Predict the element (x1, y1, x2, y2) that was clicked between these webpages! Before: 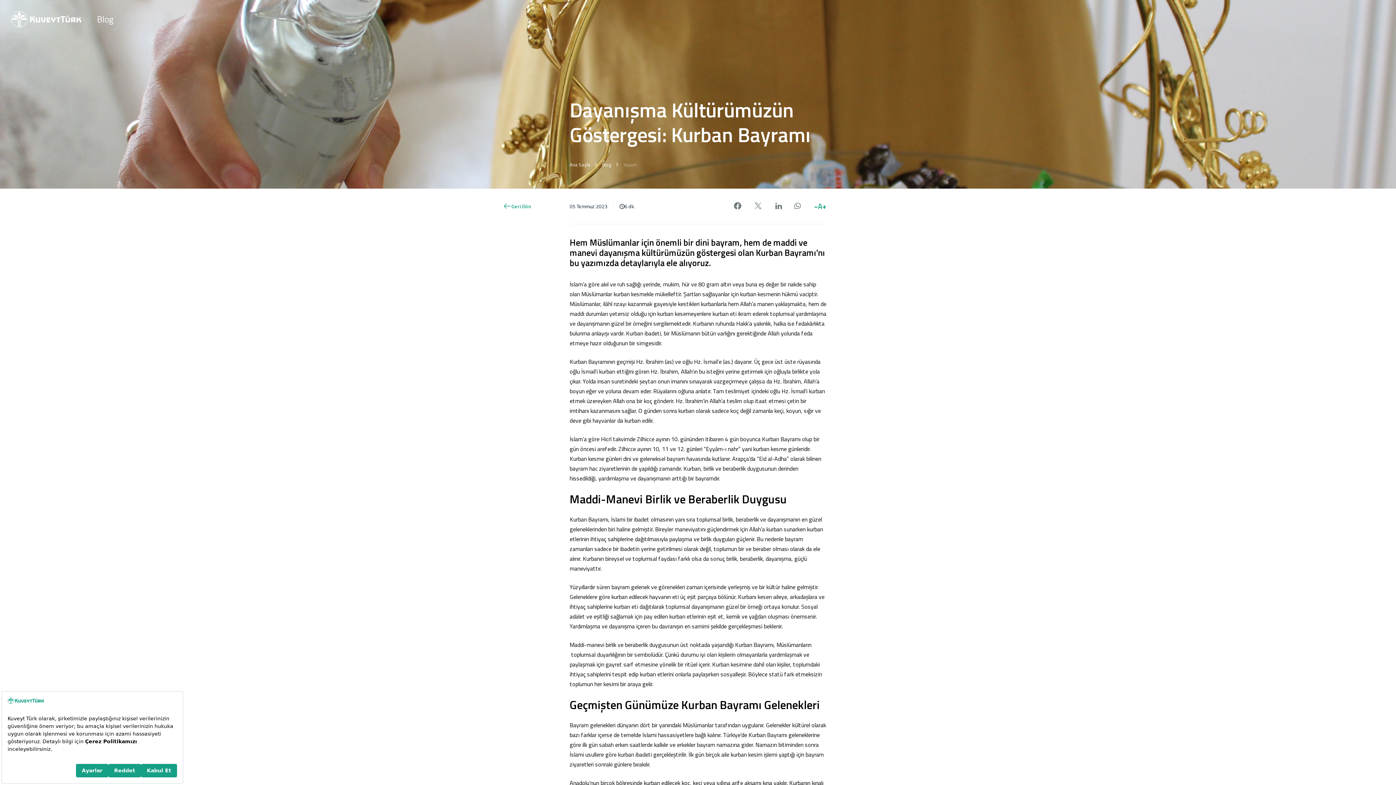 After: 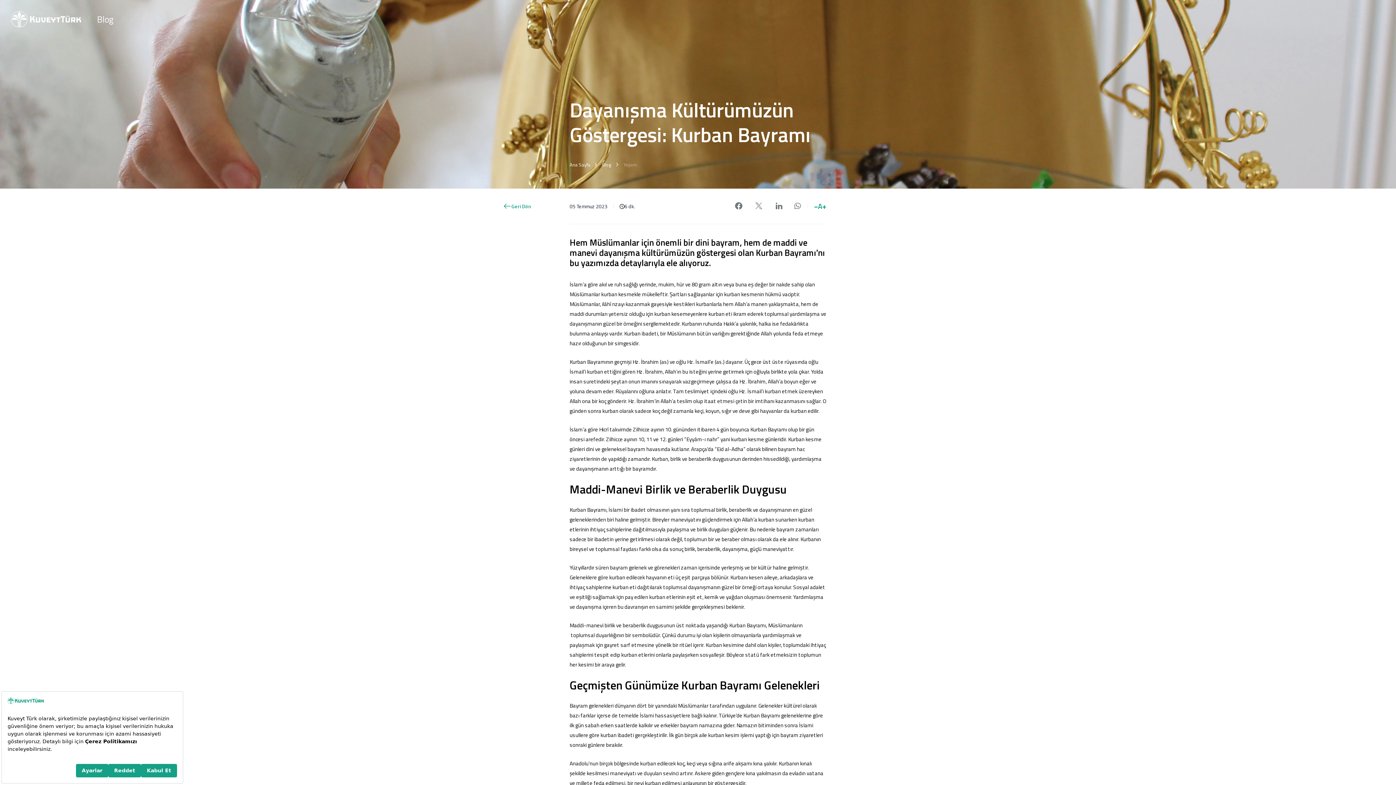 Action: bbox: (814, 203, 818, 209) label: Metni büyüt